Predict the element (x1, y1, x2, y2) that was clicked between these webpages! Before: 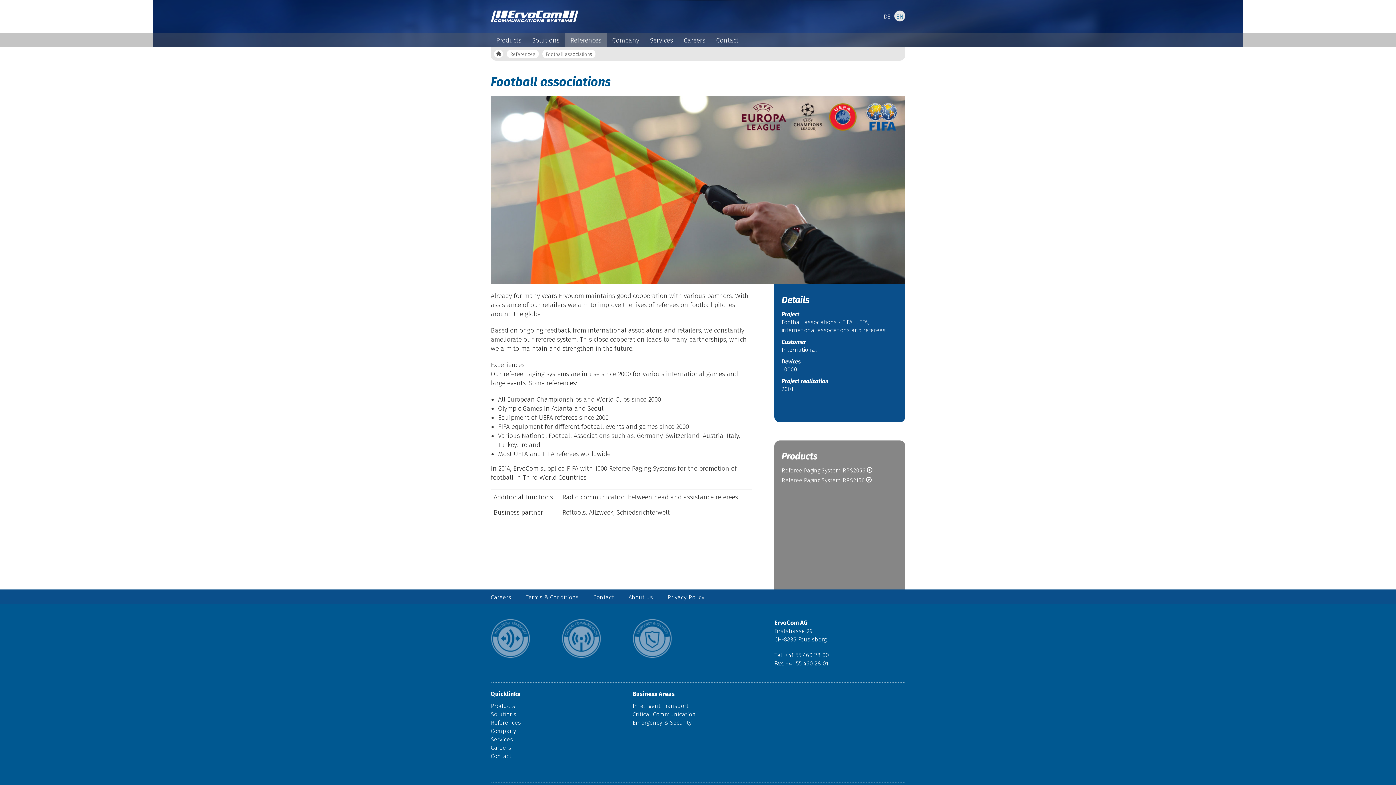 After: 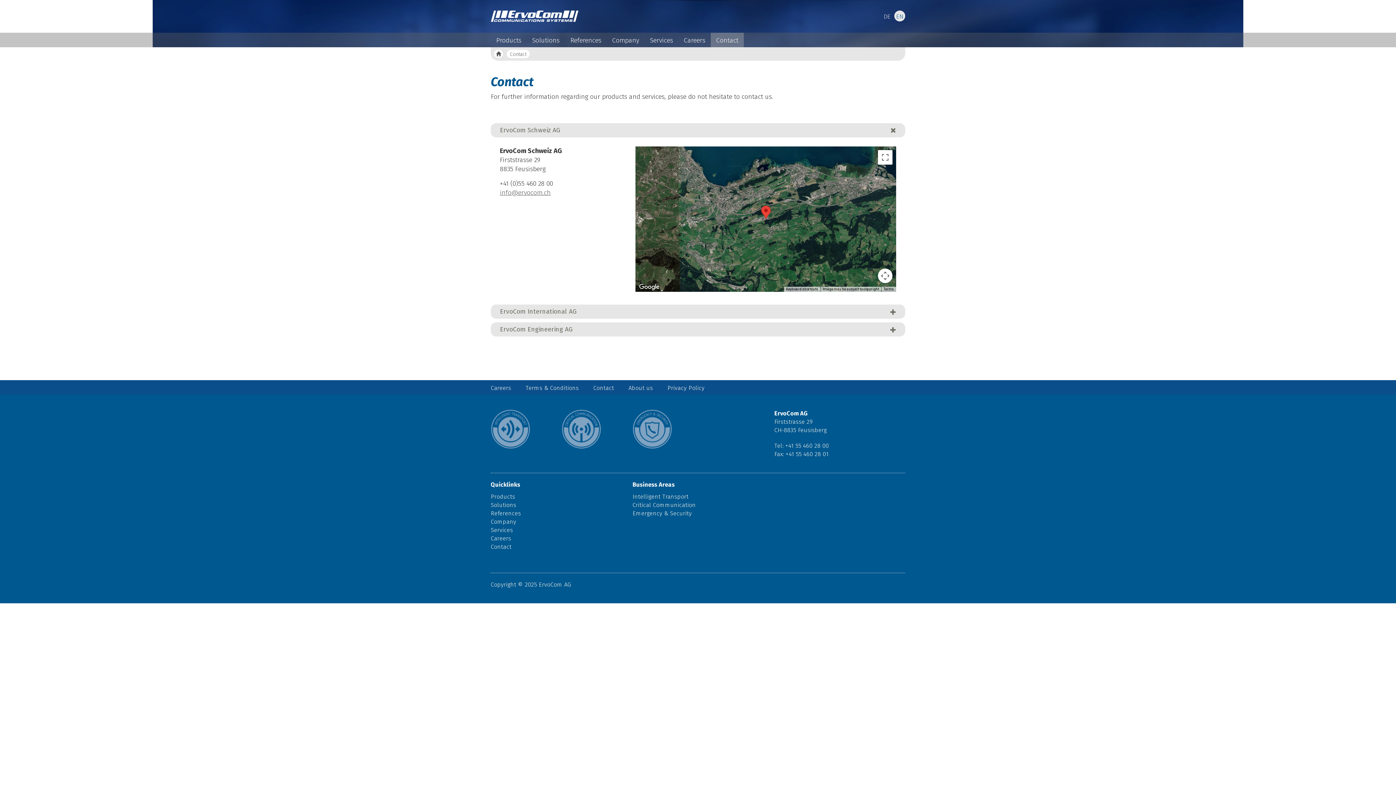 Action: label: Contact bbox: (710, 32, 744, 47)